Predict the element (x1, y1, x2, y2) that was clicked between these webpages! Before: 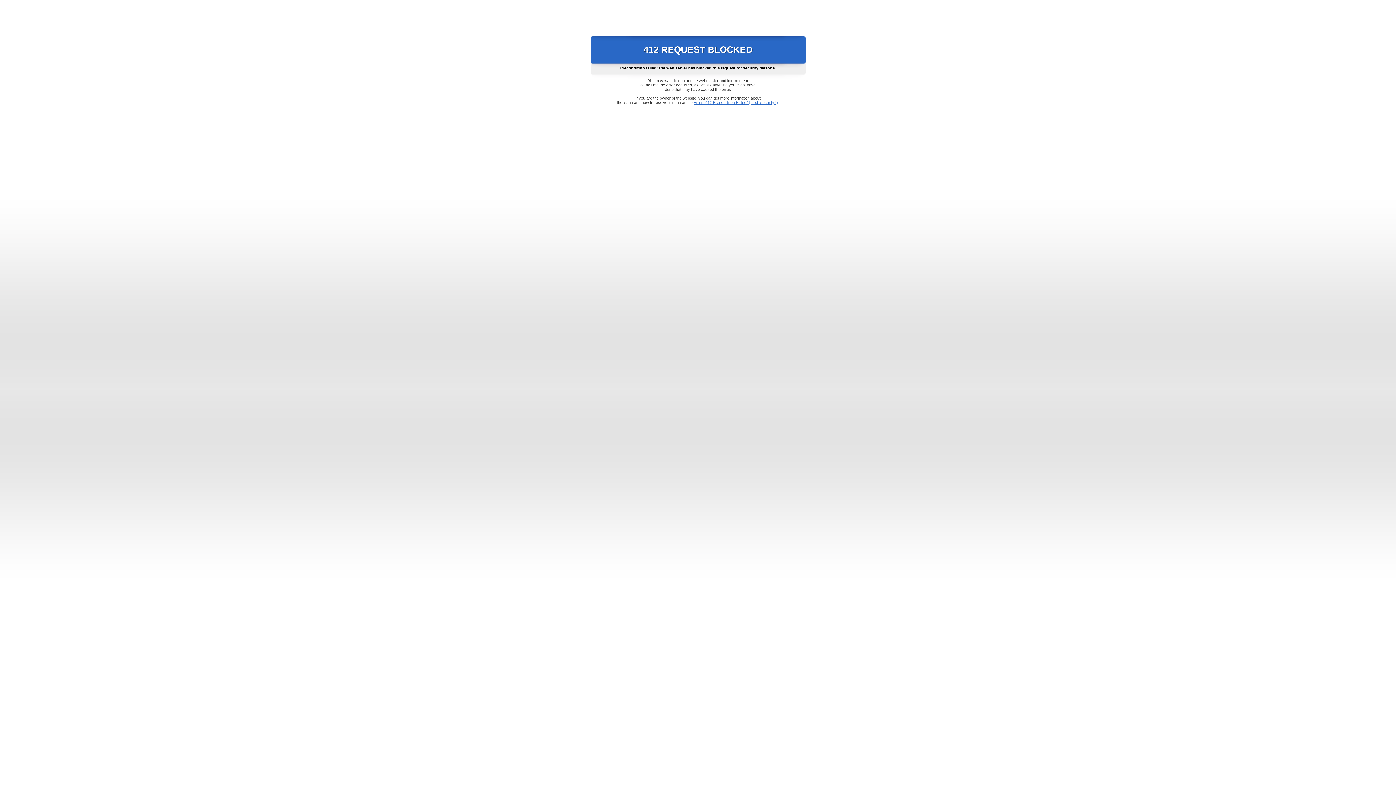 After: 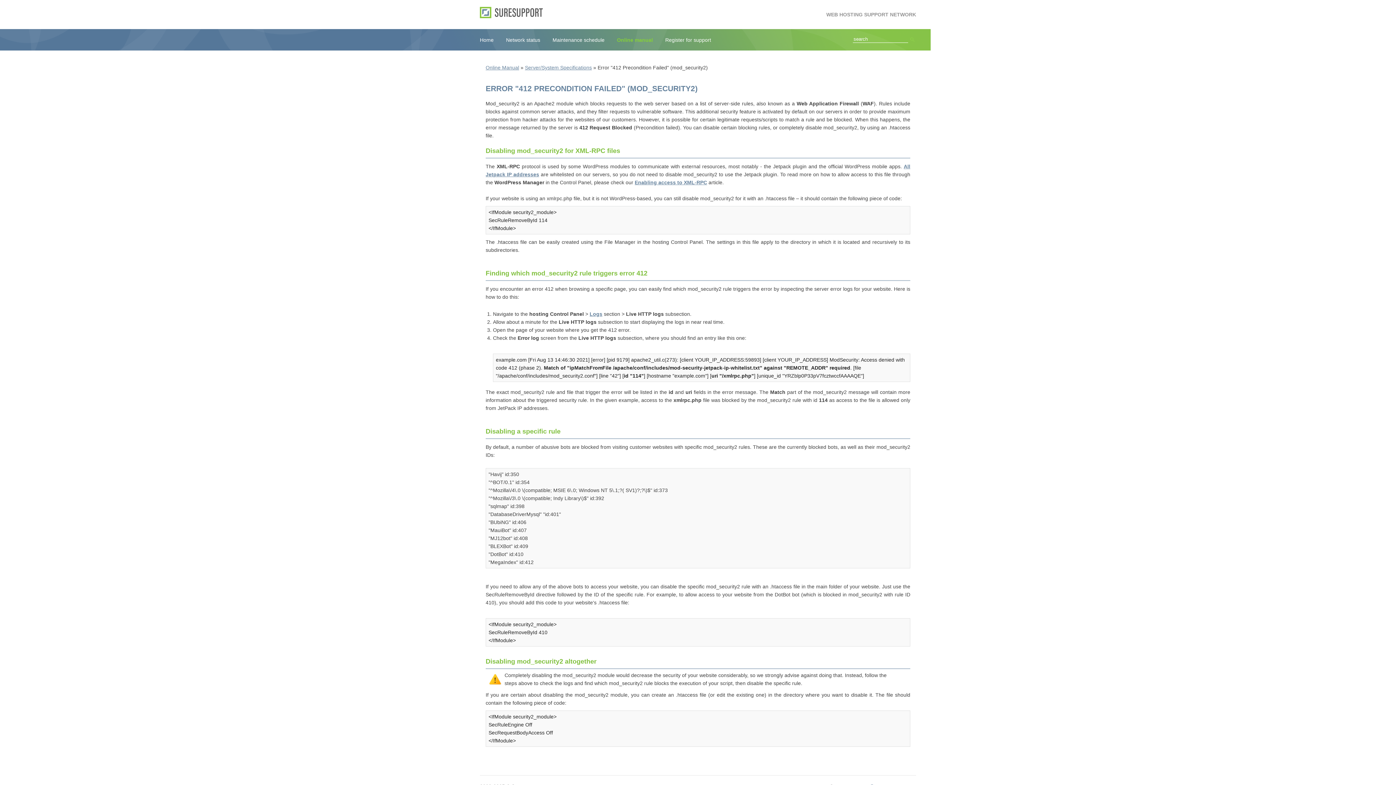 Action: bbox: (693, 100, 778, 104) label: Error "412 Precondition Failed" (mod_security2)